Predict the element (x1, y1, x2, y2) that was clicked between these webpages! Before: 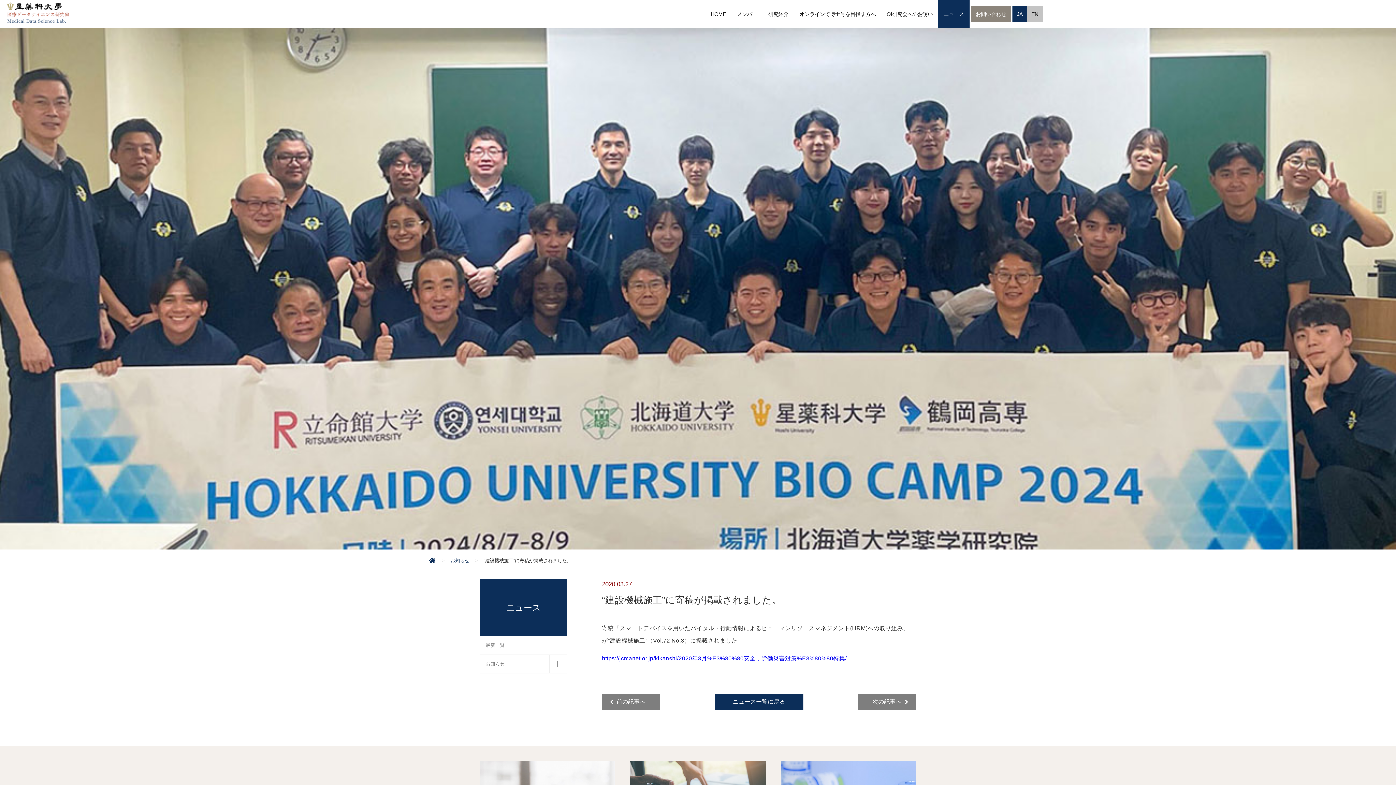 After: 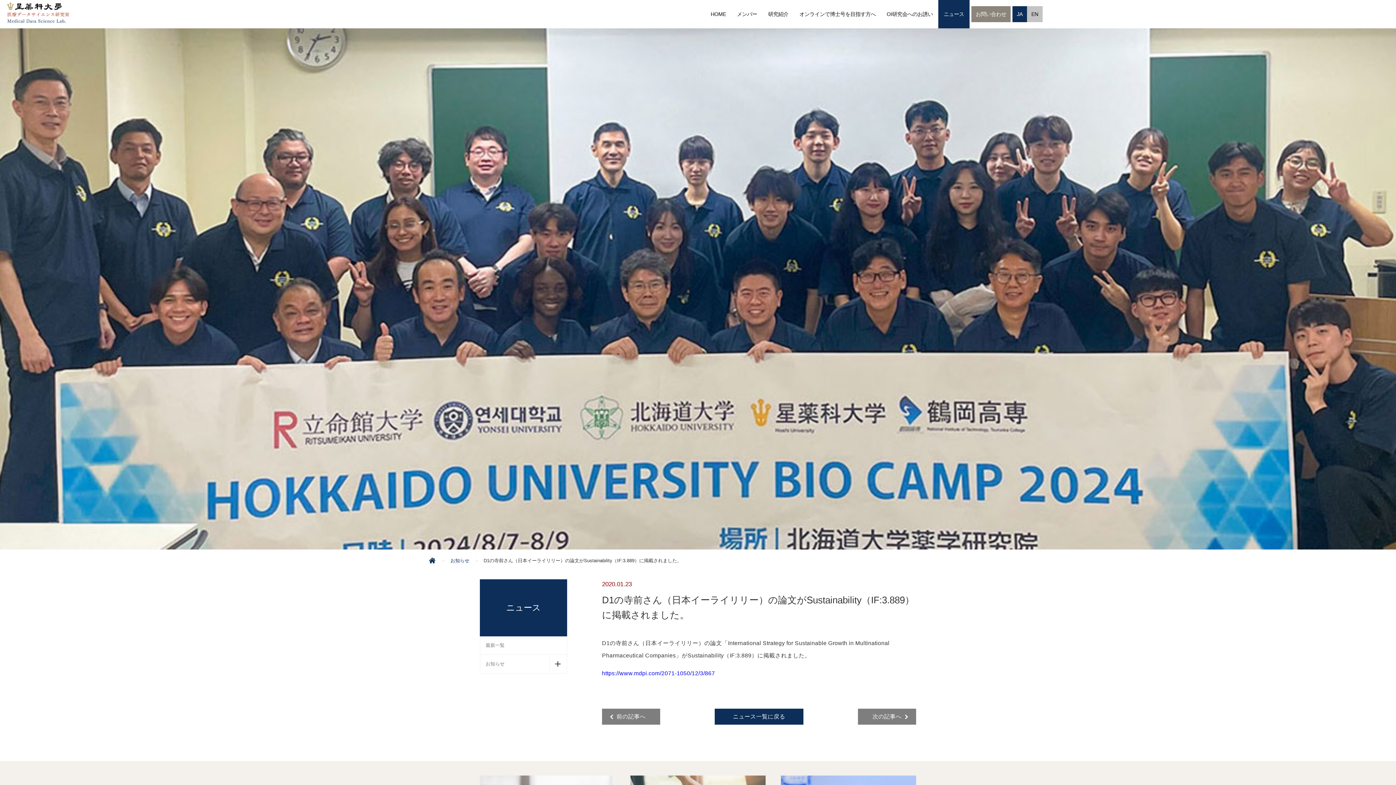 Action: label: 前の記事へ bbox: (602, 694, 660, 710)